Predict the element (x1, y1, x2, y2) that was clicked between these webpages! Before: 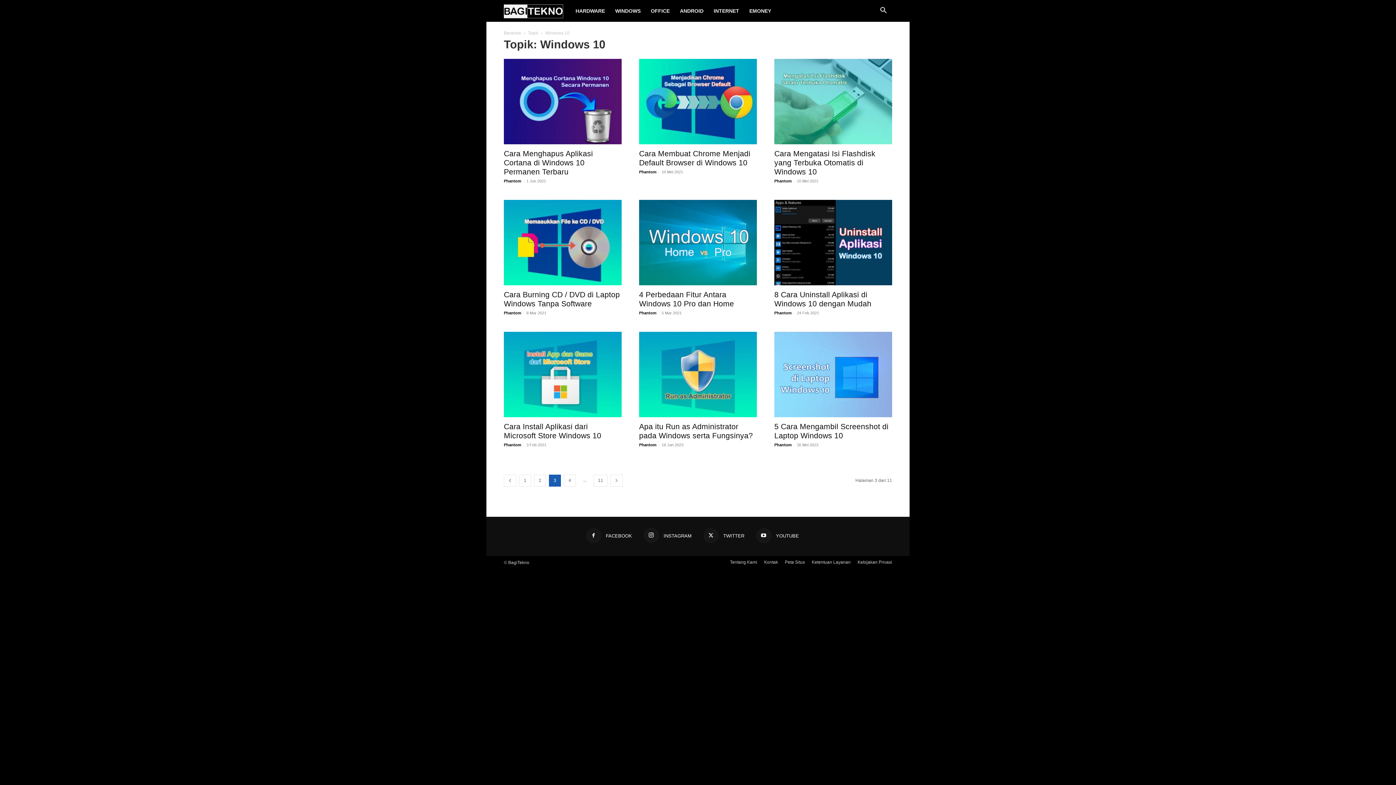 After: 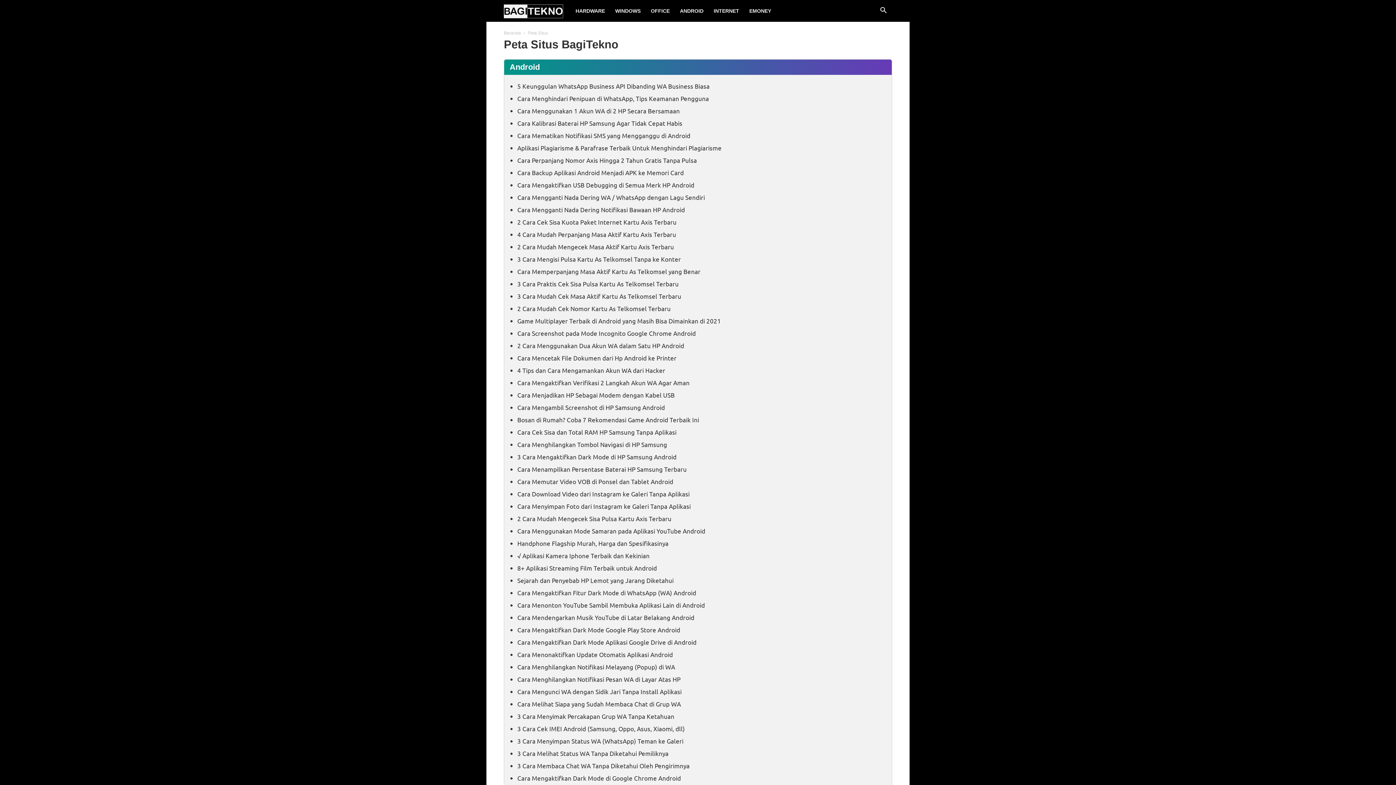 Action: bbox: (785, 559, 805, 565) label: Peta Situs